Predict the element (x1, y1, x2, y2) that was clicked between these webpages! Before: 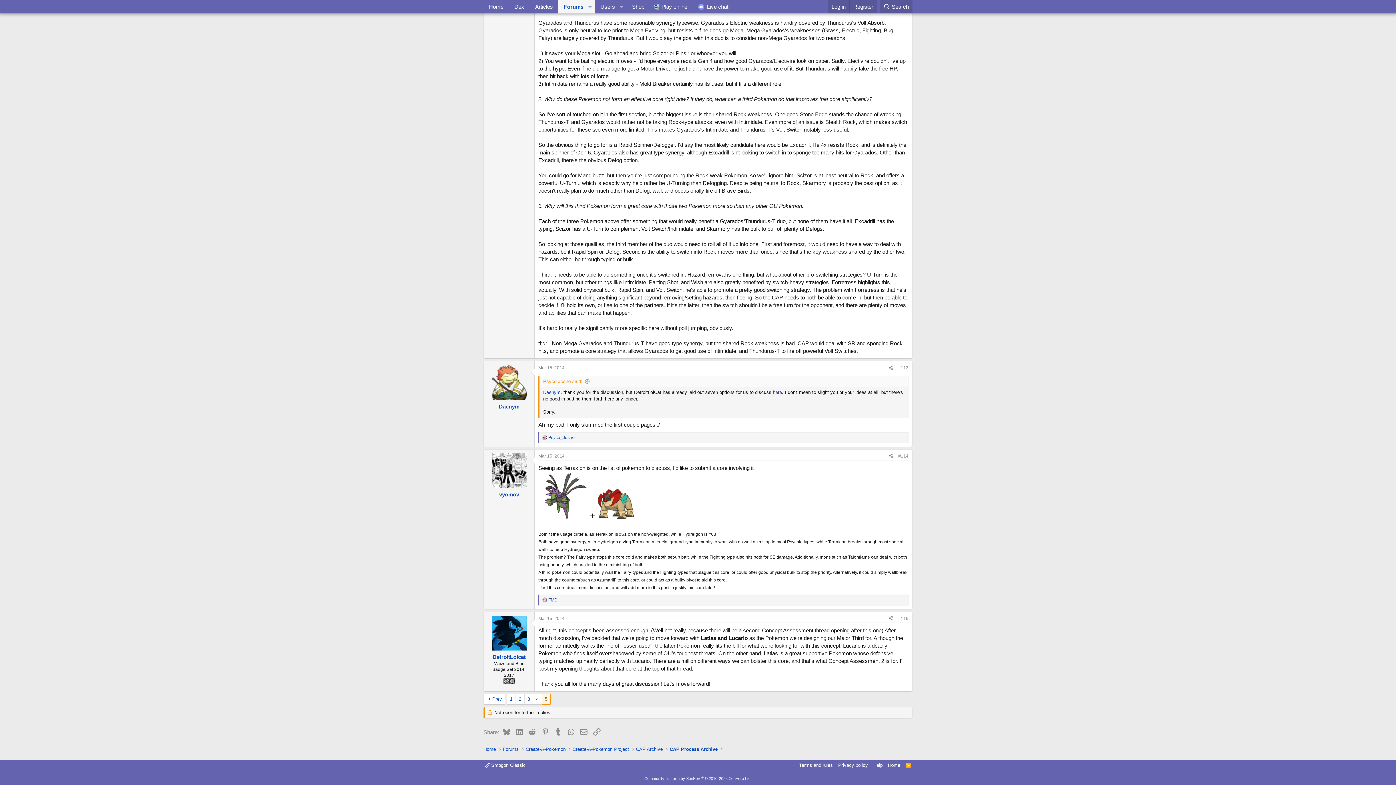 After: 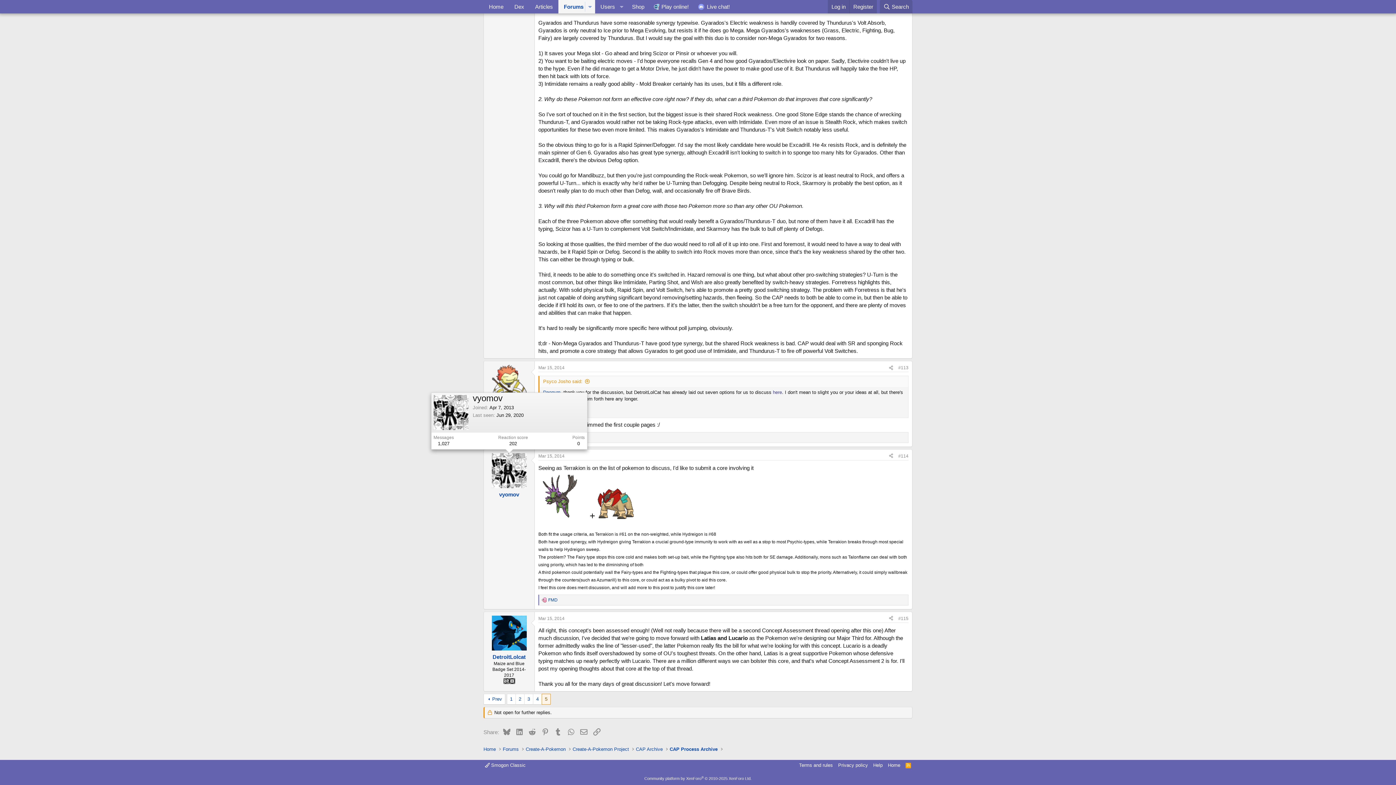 Action: bbox: (491, 453, 526, 488)